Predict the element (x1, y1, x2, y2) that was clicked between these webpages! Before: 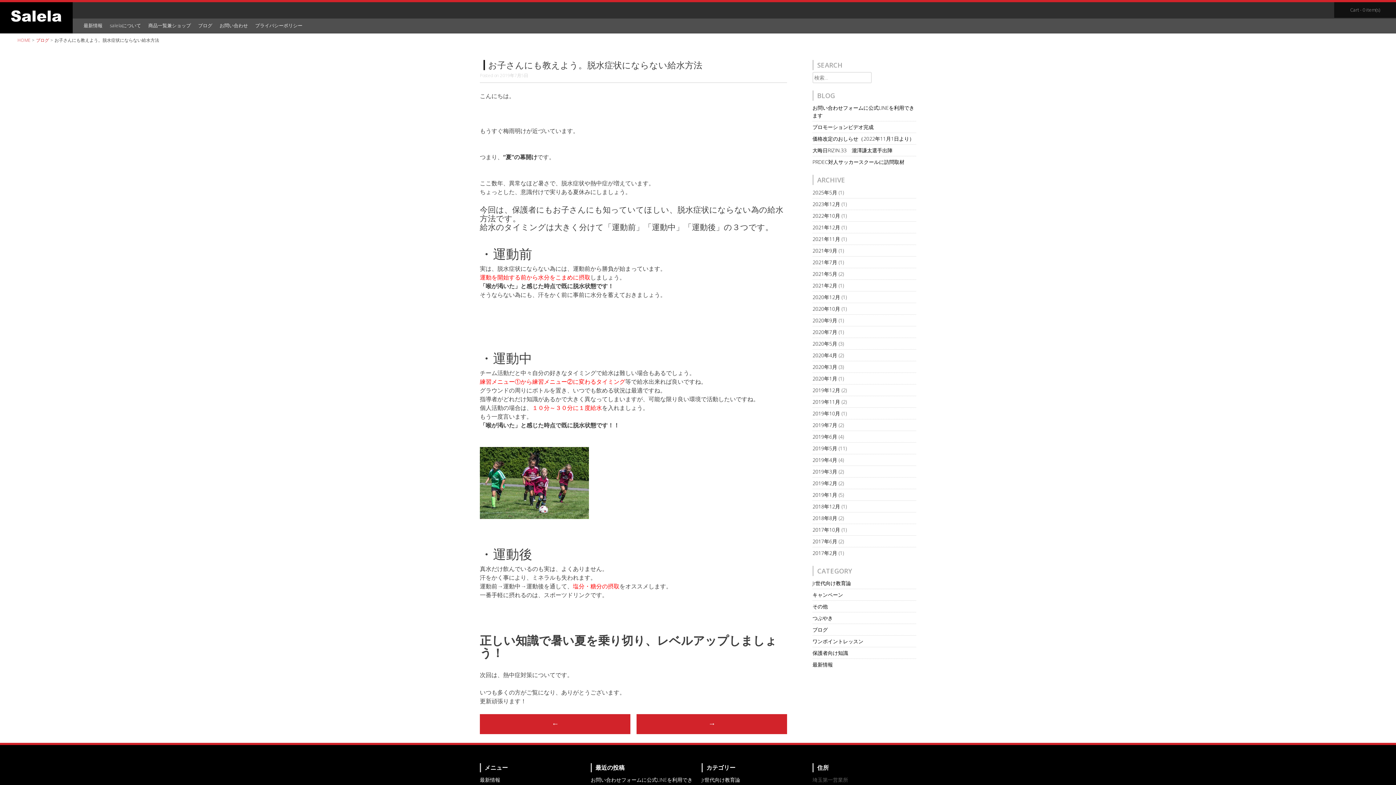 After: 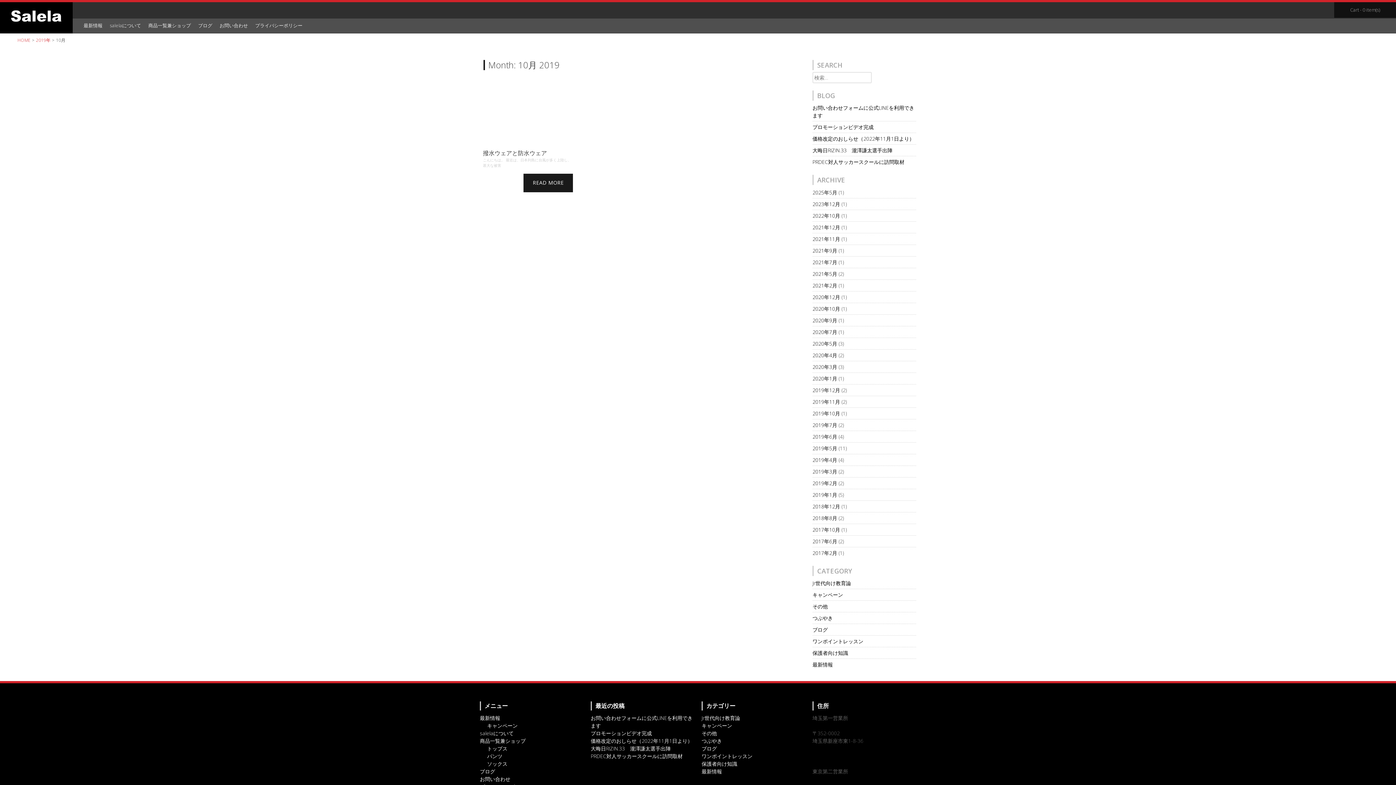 Action: label: 2019年10月 bbox: (812, 410, 840, 416)